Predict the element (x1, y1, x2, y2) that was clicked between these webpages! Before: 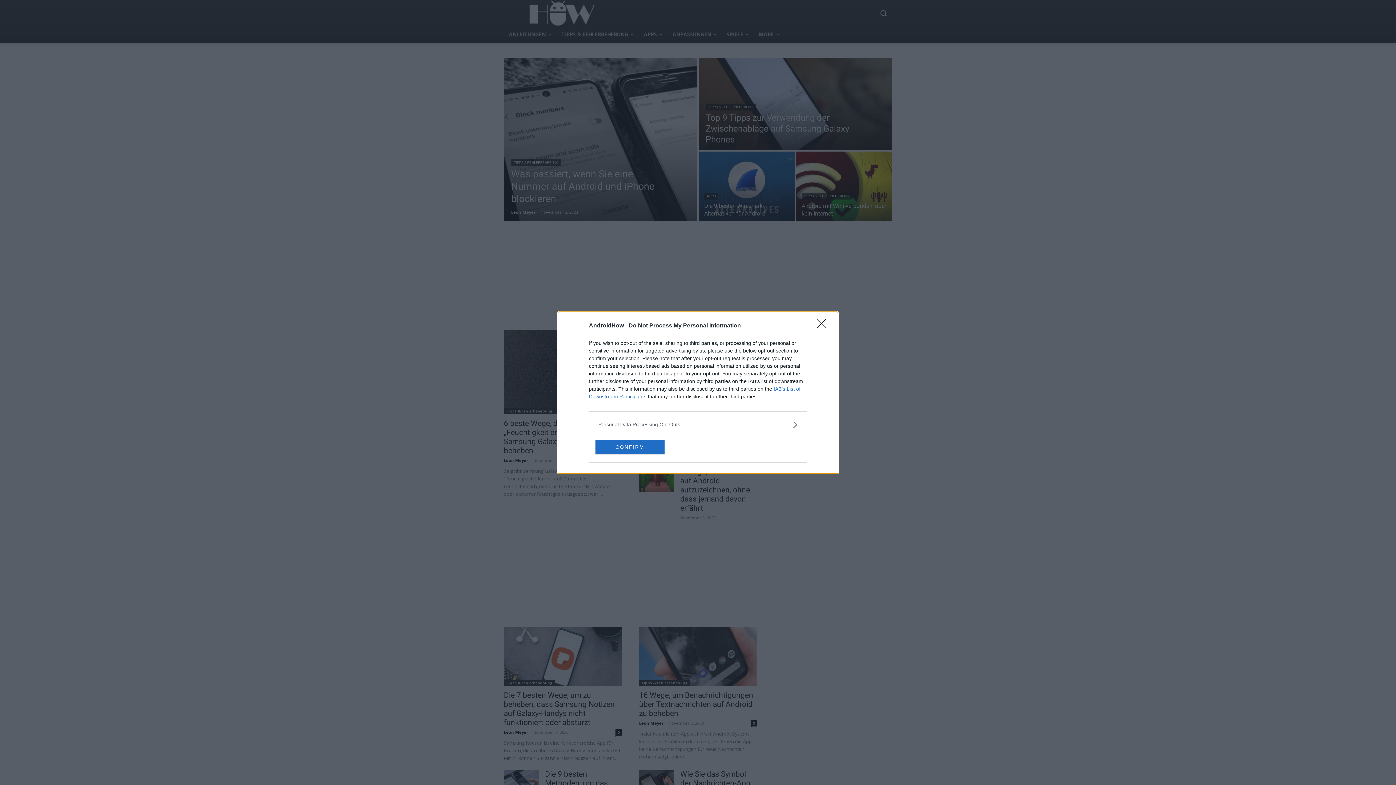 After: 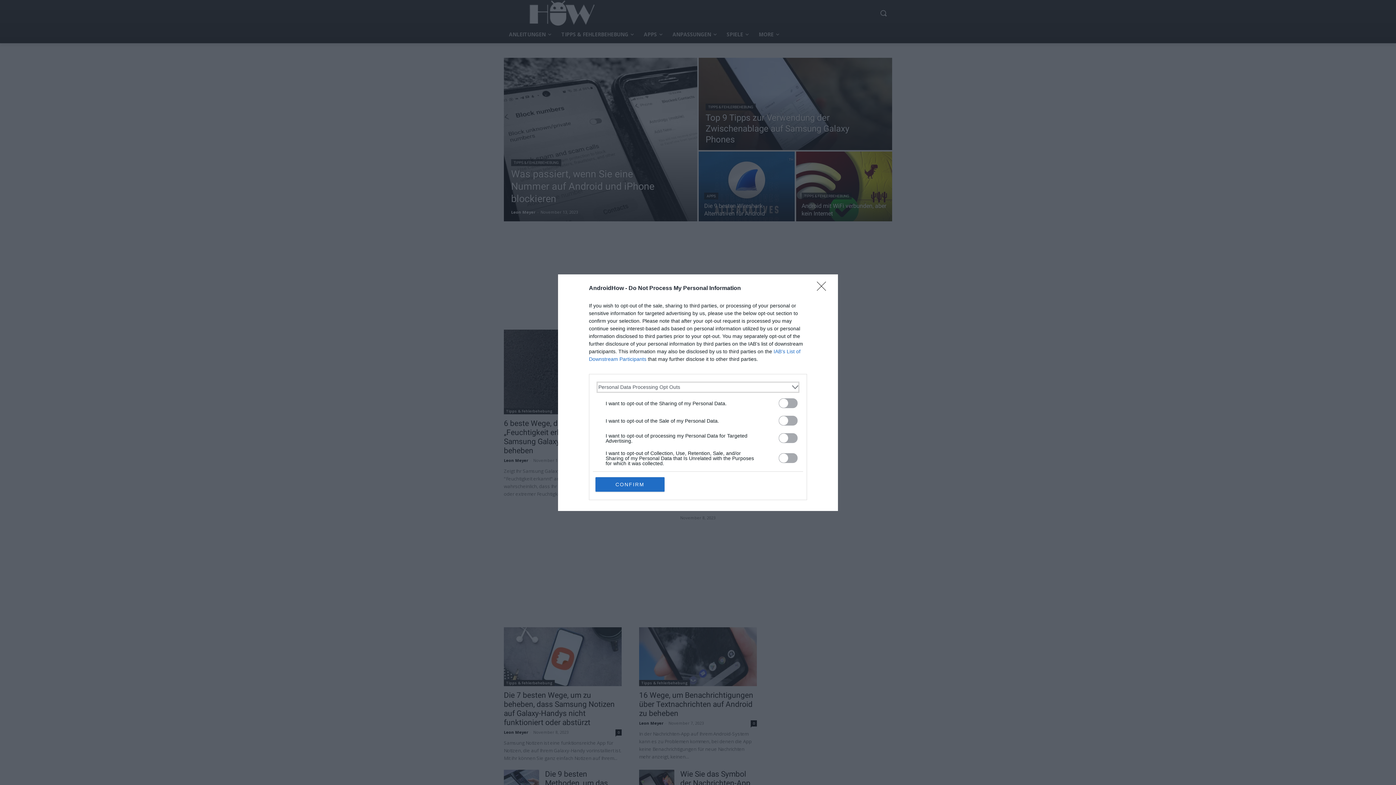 Action: label: Opt-Outs bbox: (598, 420, 797, 428)